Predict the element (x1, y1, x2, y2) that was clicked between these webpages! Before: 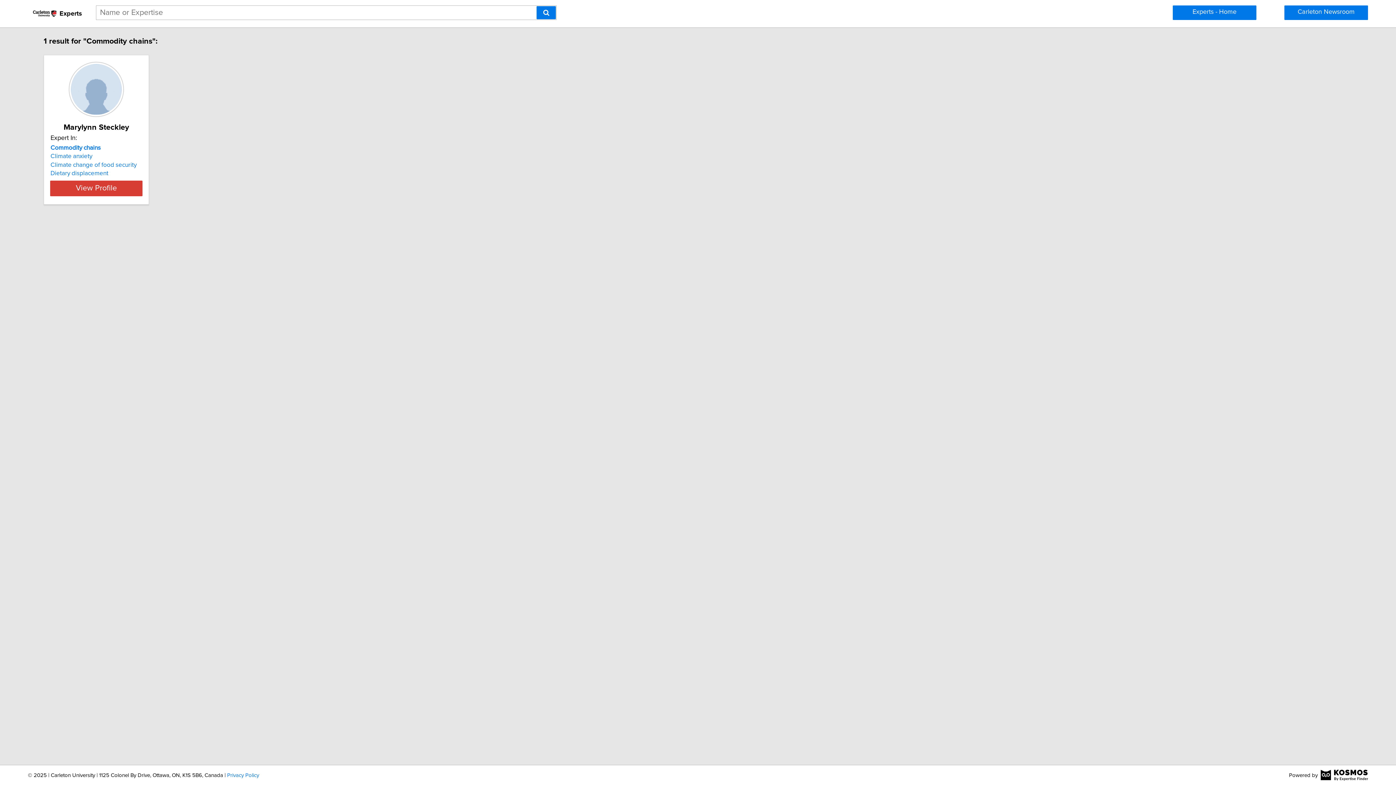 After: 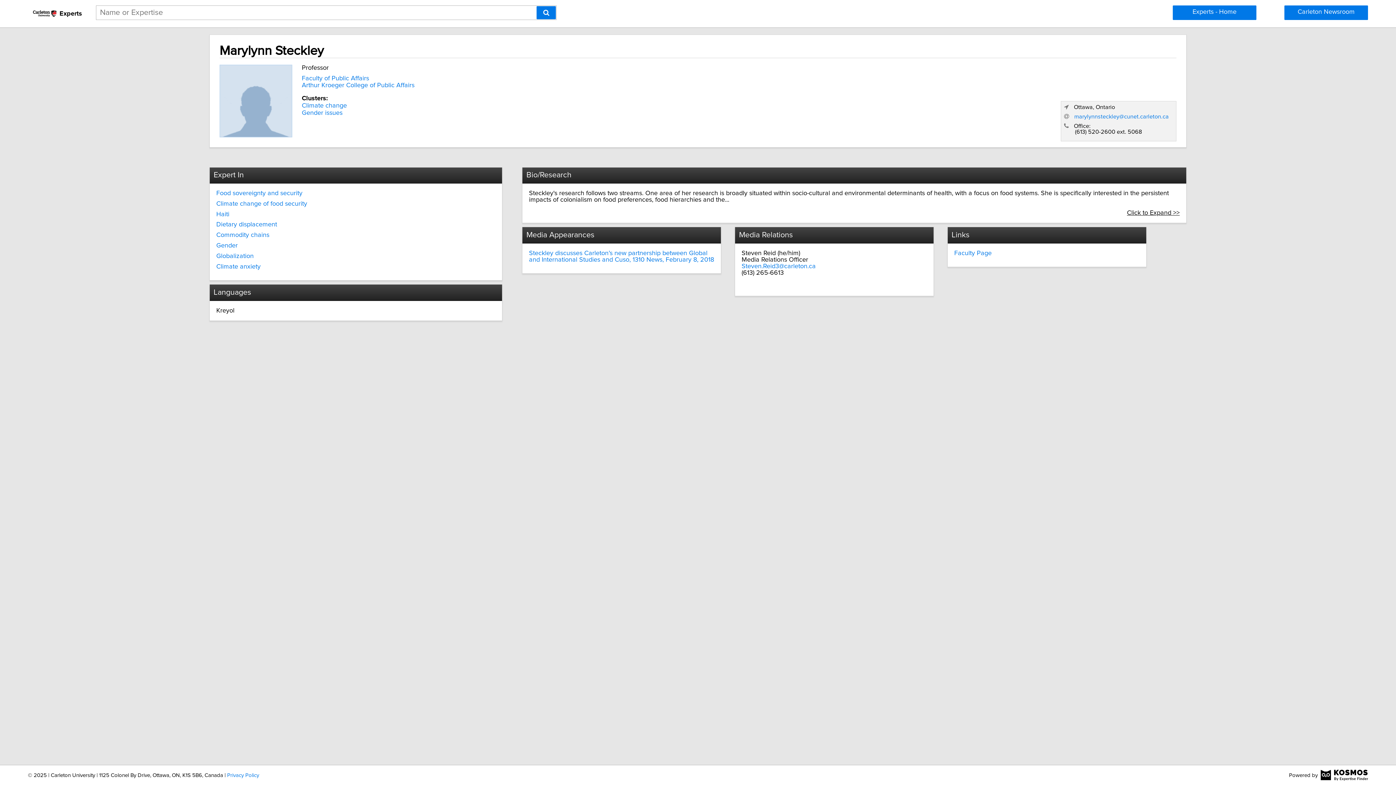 Action: label: View Profile bbox: (50, 180, 142, 196)